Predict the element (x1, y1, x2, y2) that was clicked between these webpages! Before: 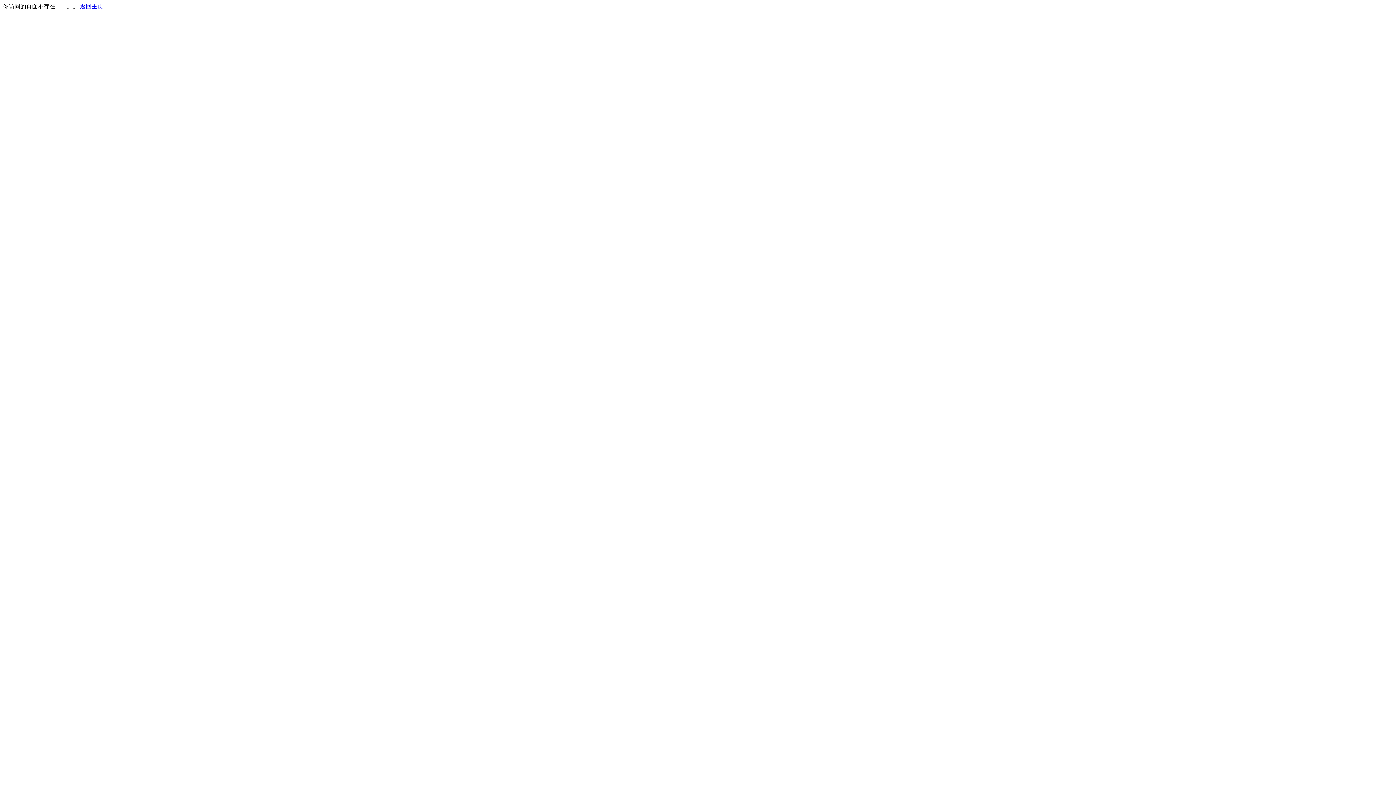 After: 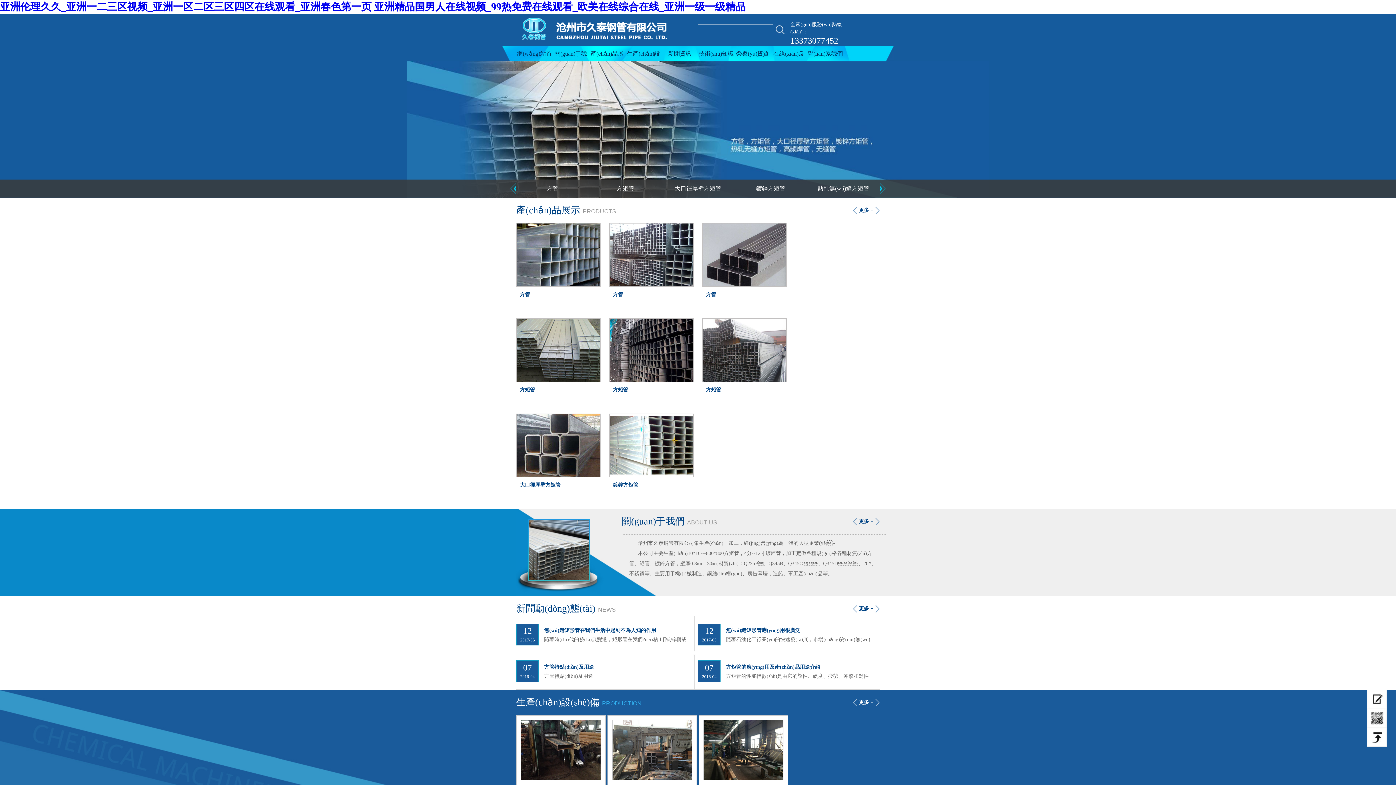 Action: bbox: (80, 3, 103, 9) label: 返回主页